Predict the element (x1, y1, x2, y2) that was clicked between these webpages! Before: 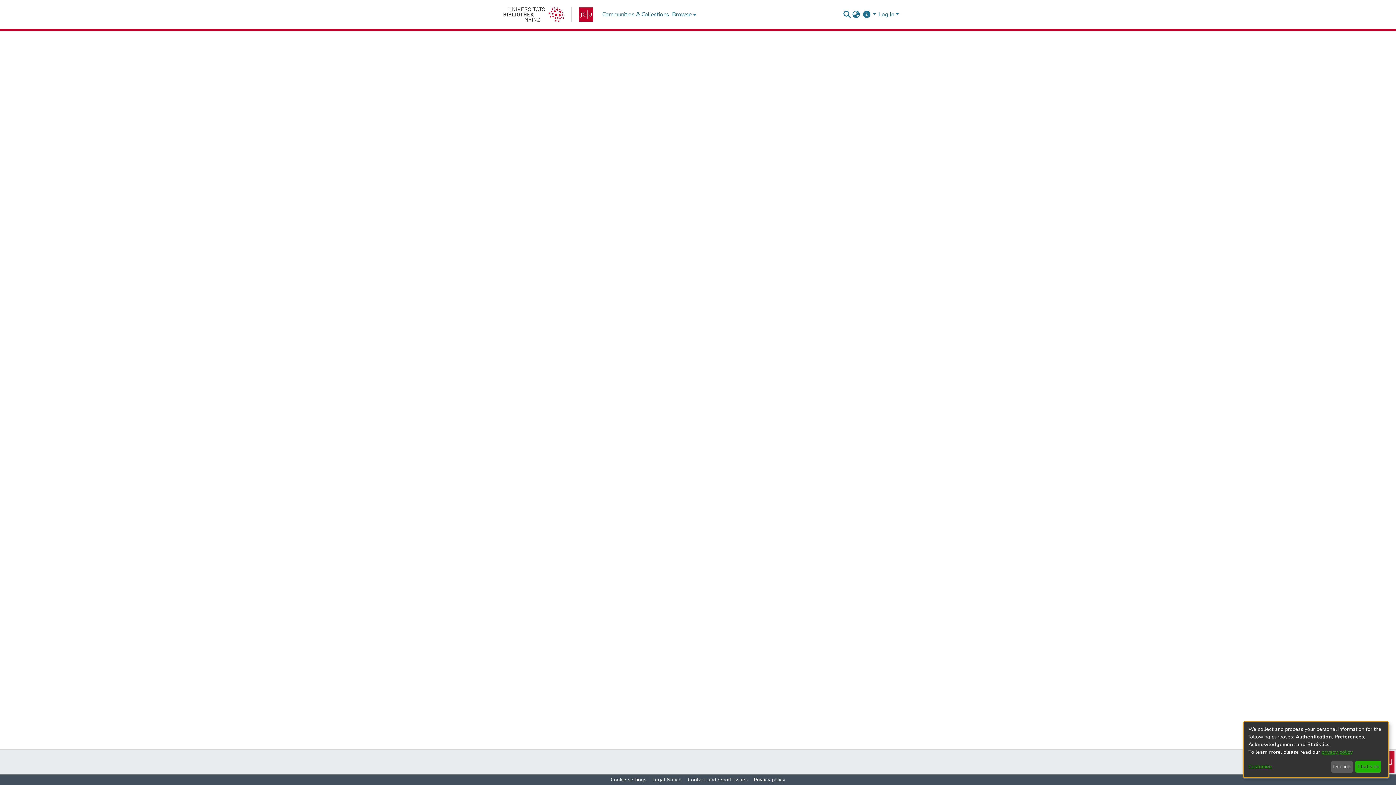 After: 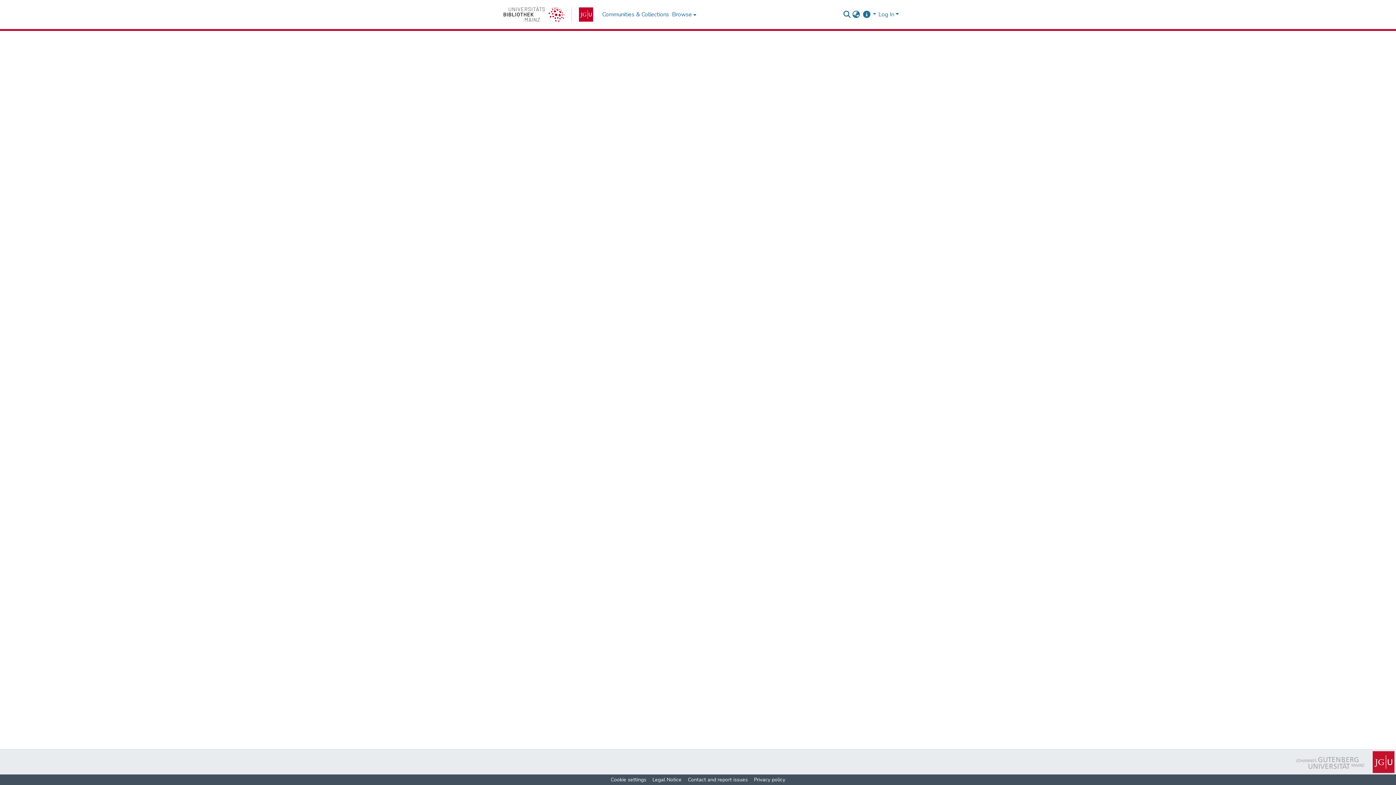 Action: bbox: (1331, 761, 1353, 773) label: Decline